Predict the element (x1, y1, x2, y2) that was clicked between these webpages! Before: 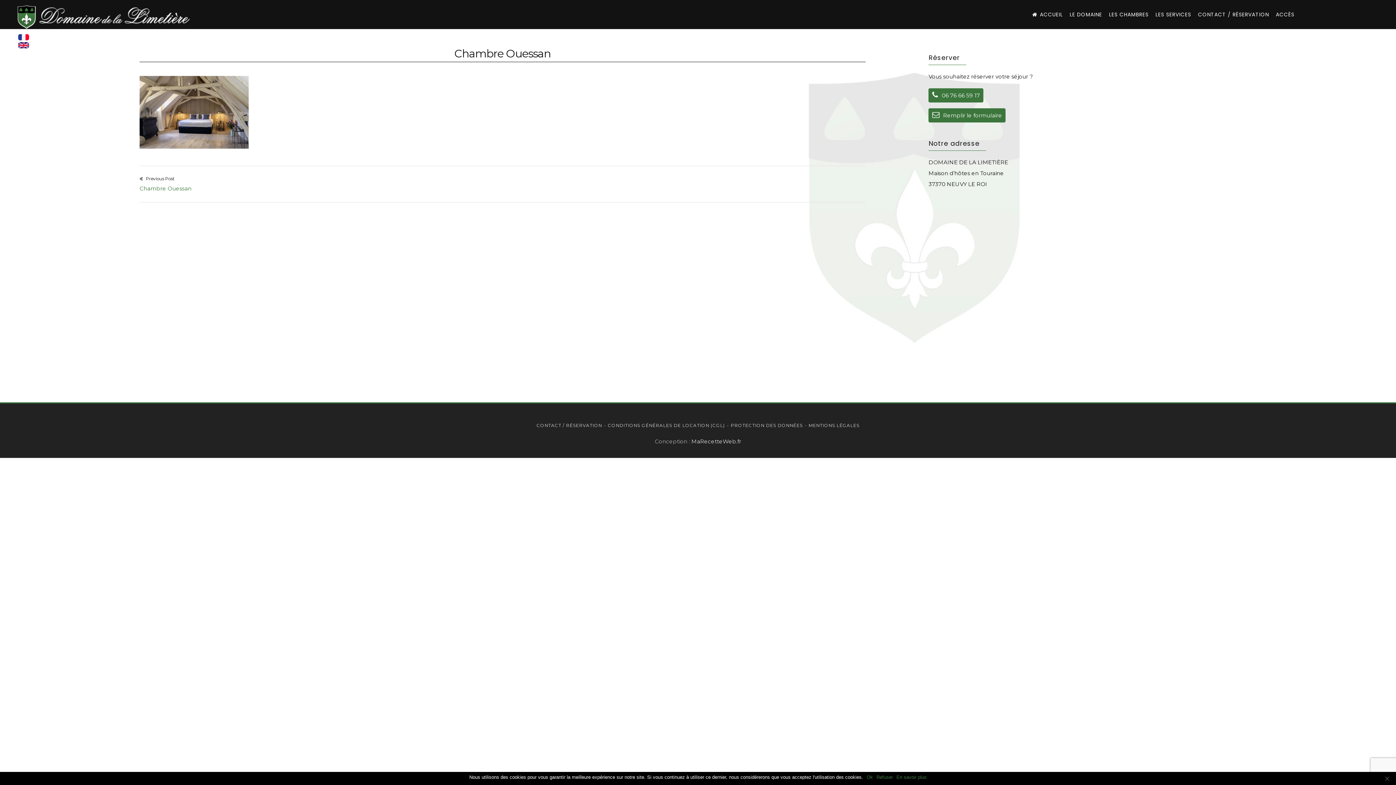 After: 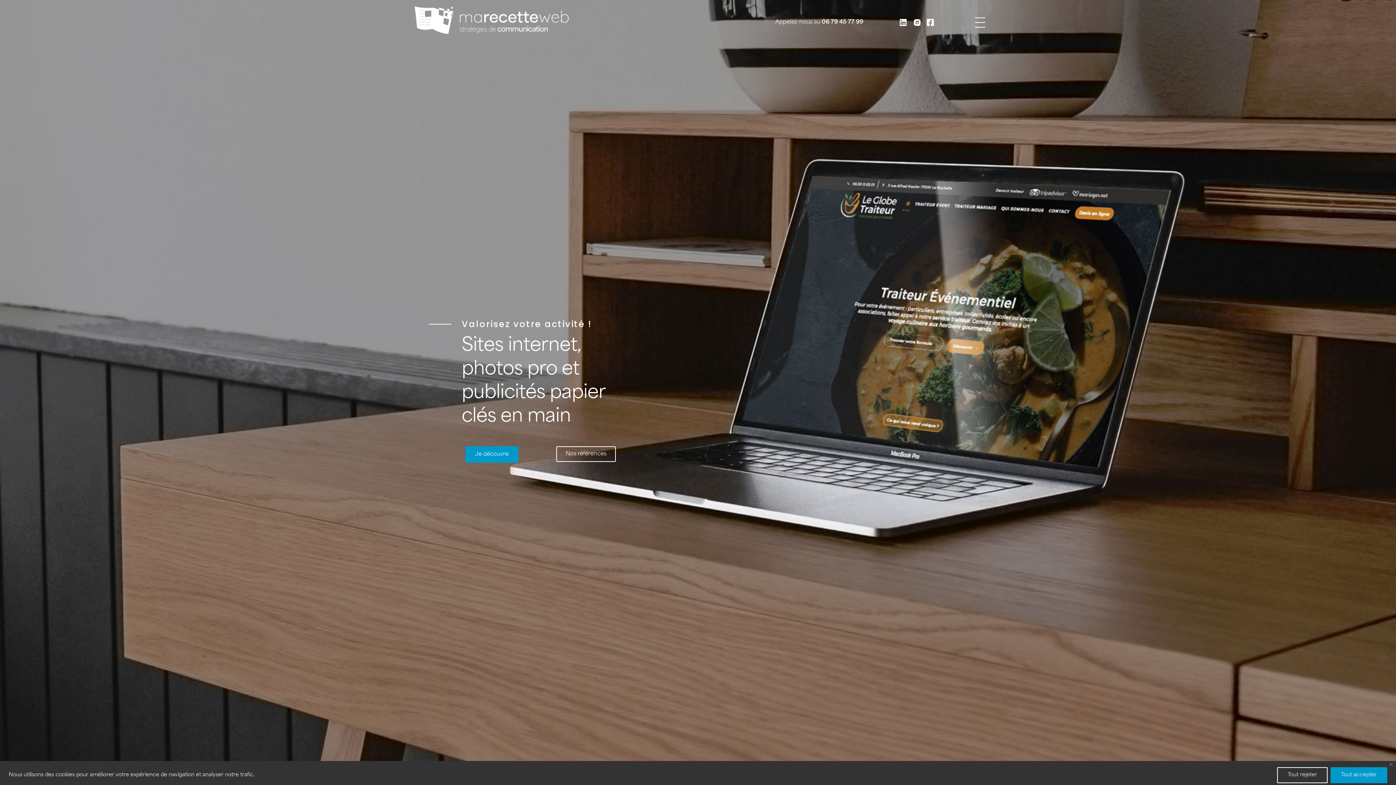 Action: label: MaRecetteWeb.fr bbox: (691, 438, 741, 444)